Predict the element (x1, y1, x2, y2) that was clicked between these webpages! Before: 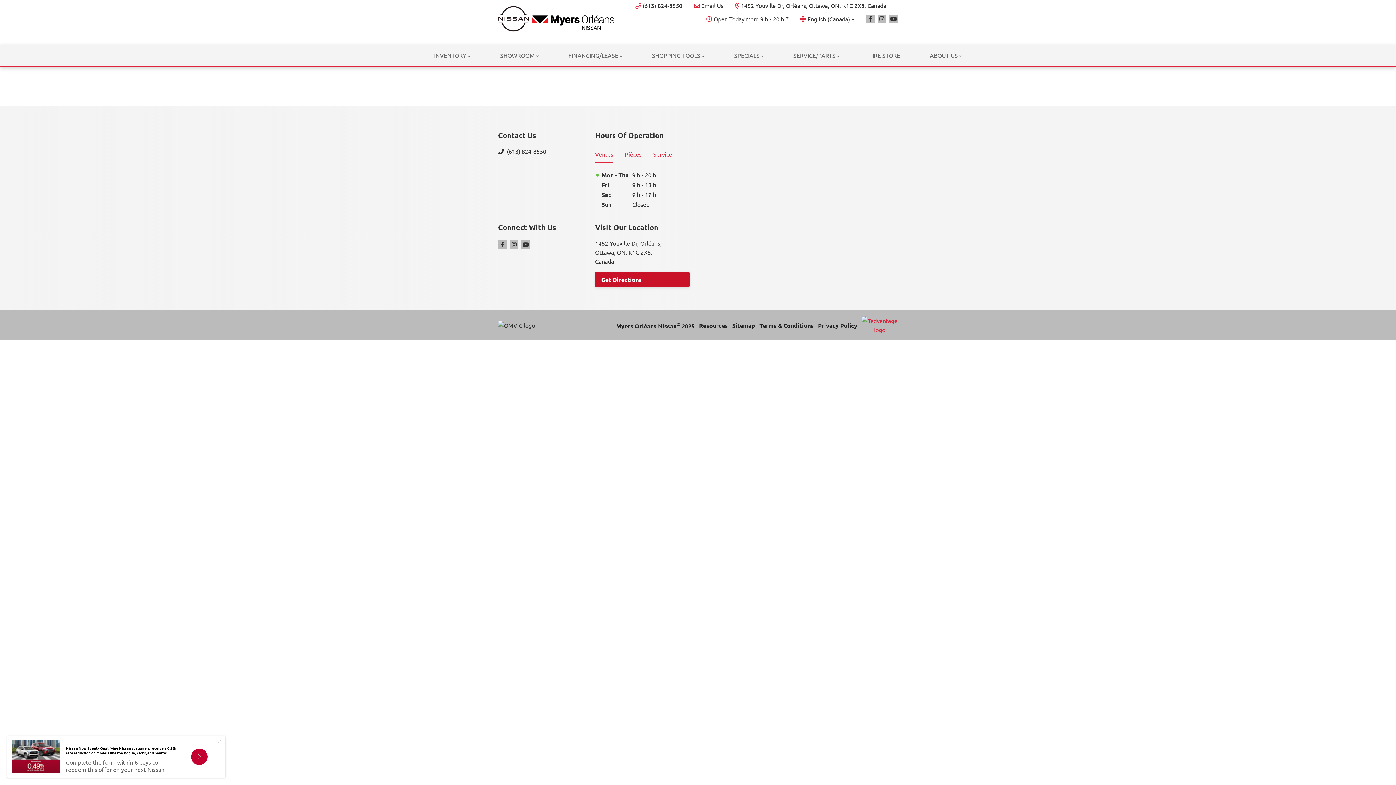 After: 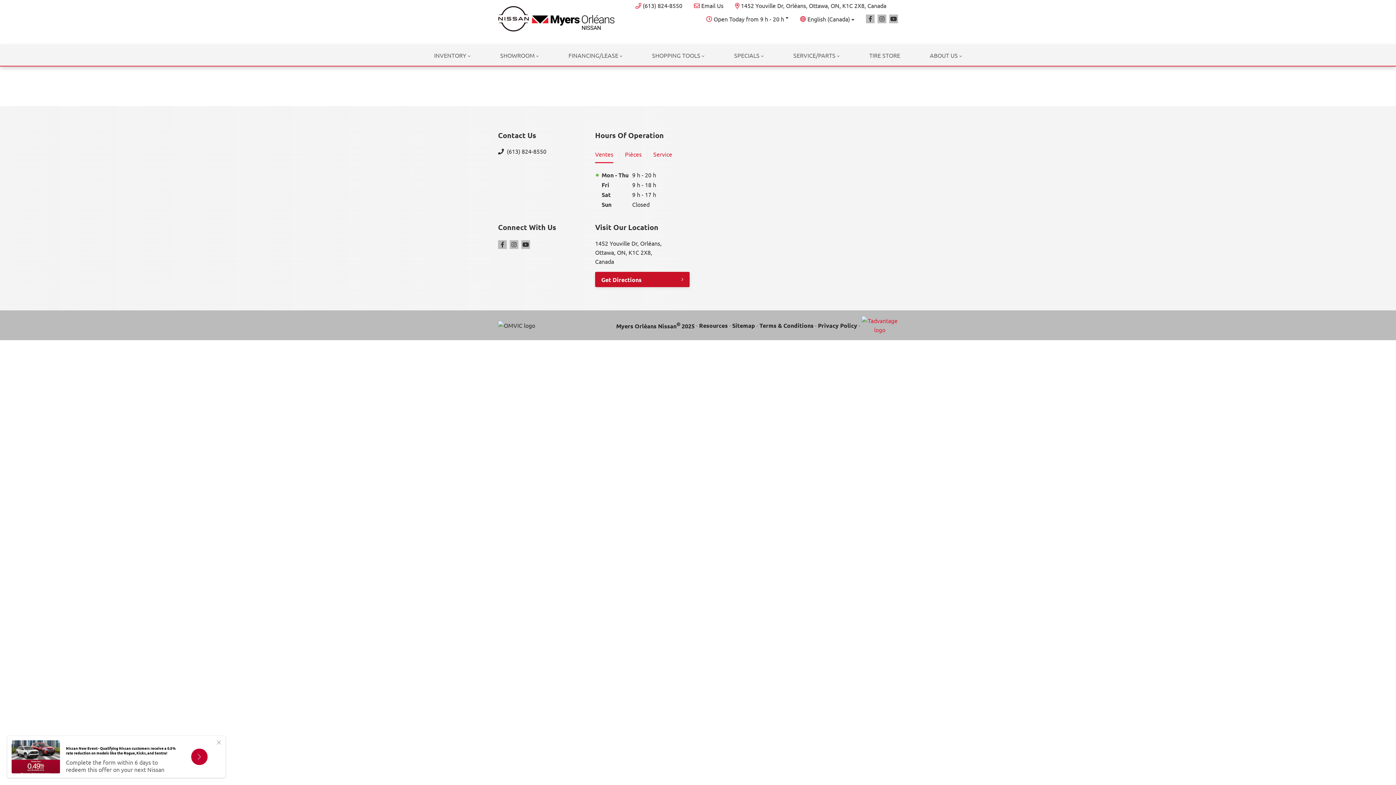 Action: label: {{ translation.alerts }} bbox: (646, 85, 718, 100)